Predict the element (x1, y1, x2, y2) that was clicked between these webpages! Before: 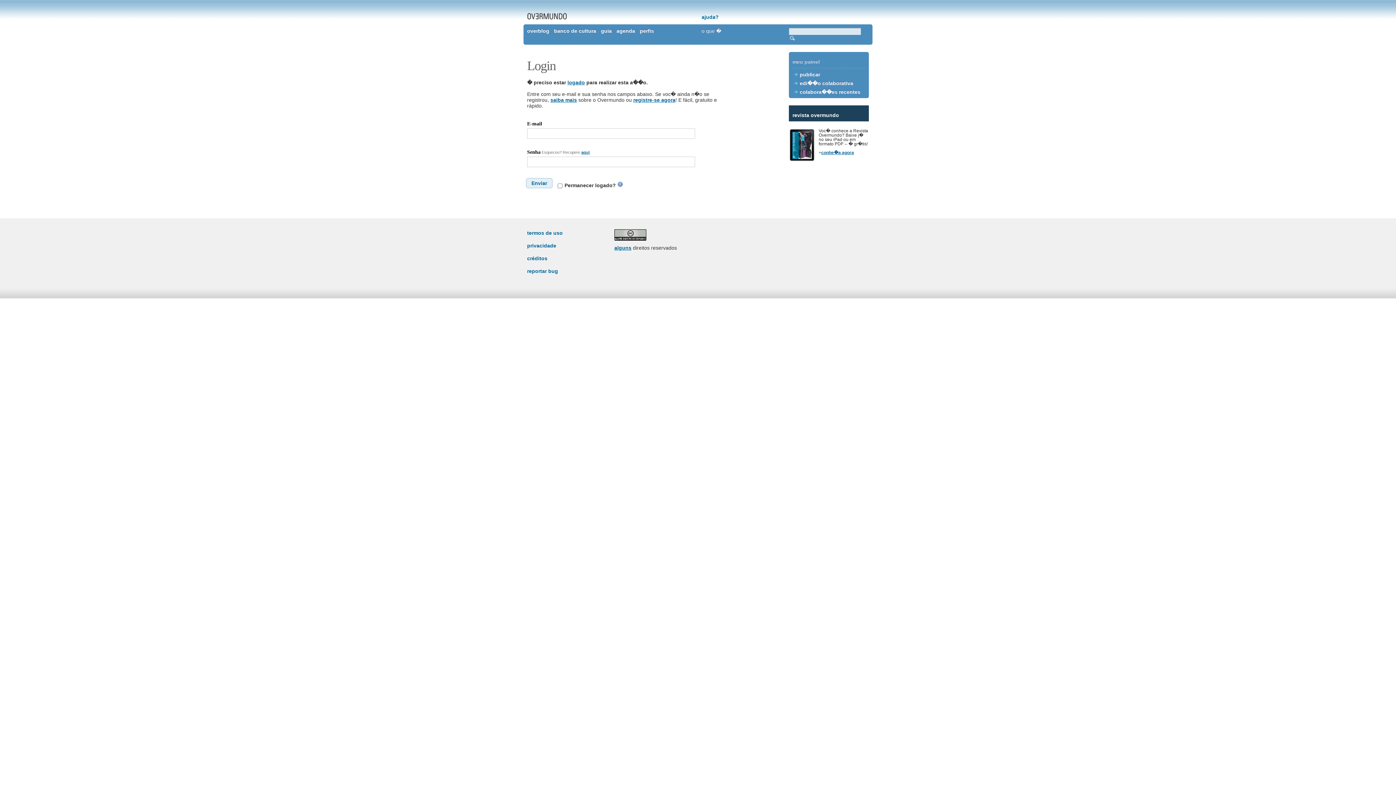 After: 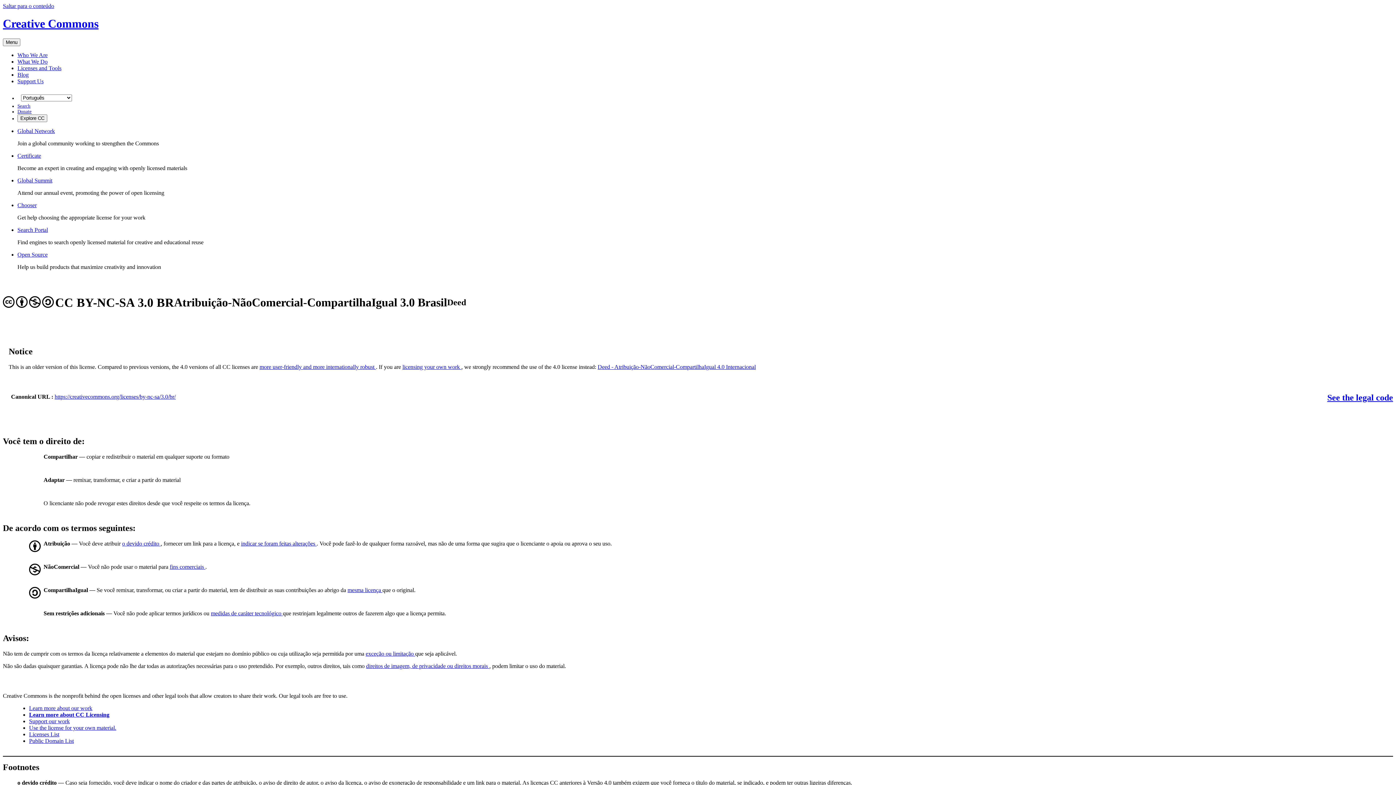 Action: bbox: (614, 236, 646, 241)